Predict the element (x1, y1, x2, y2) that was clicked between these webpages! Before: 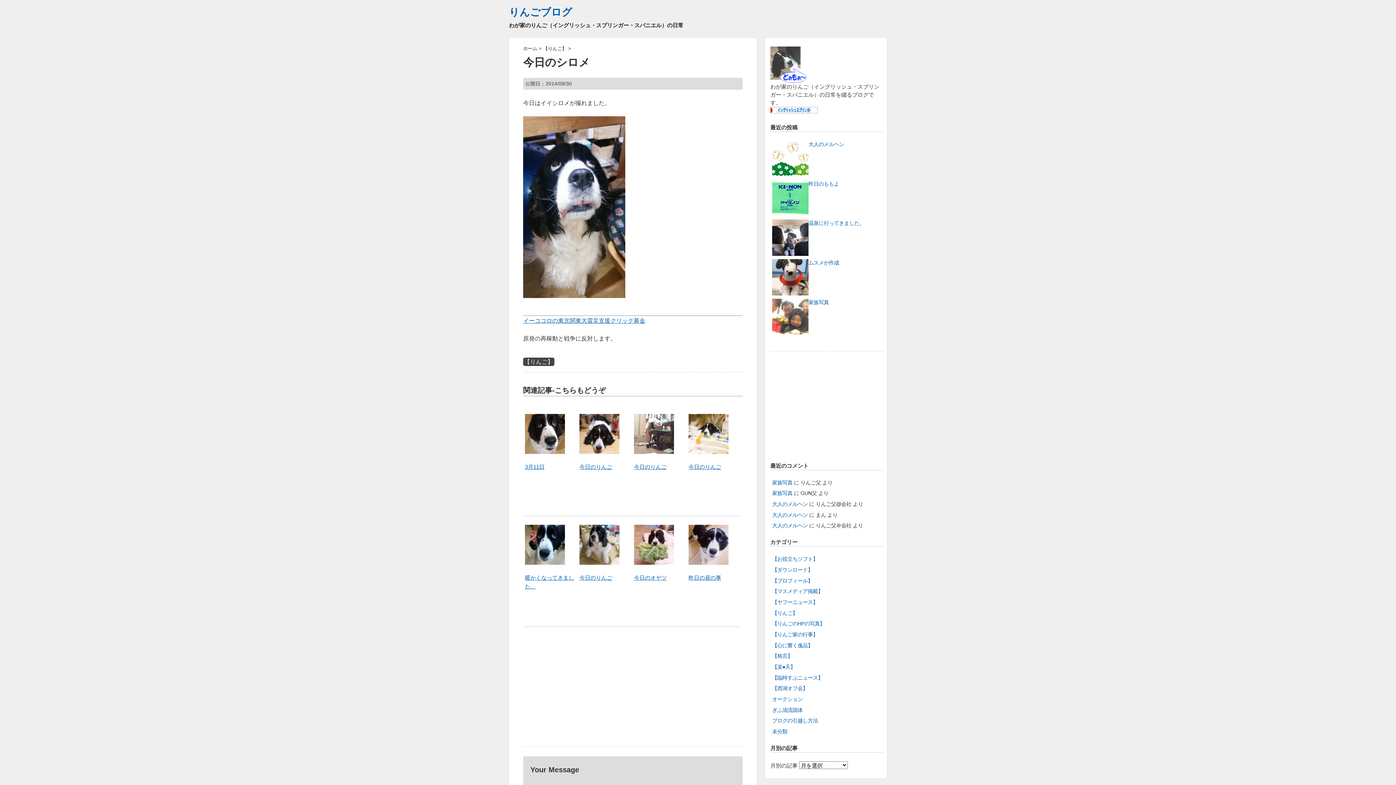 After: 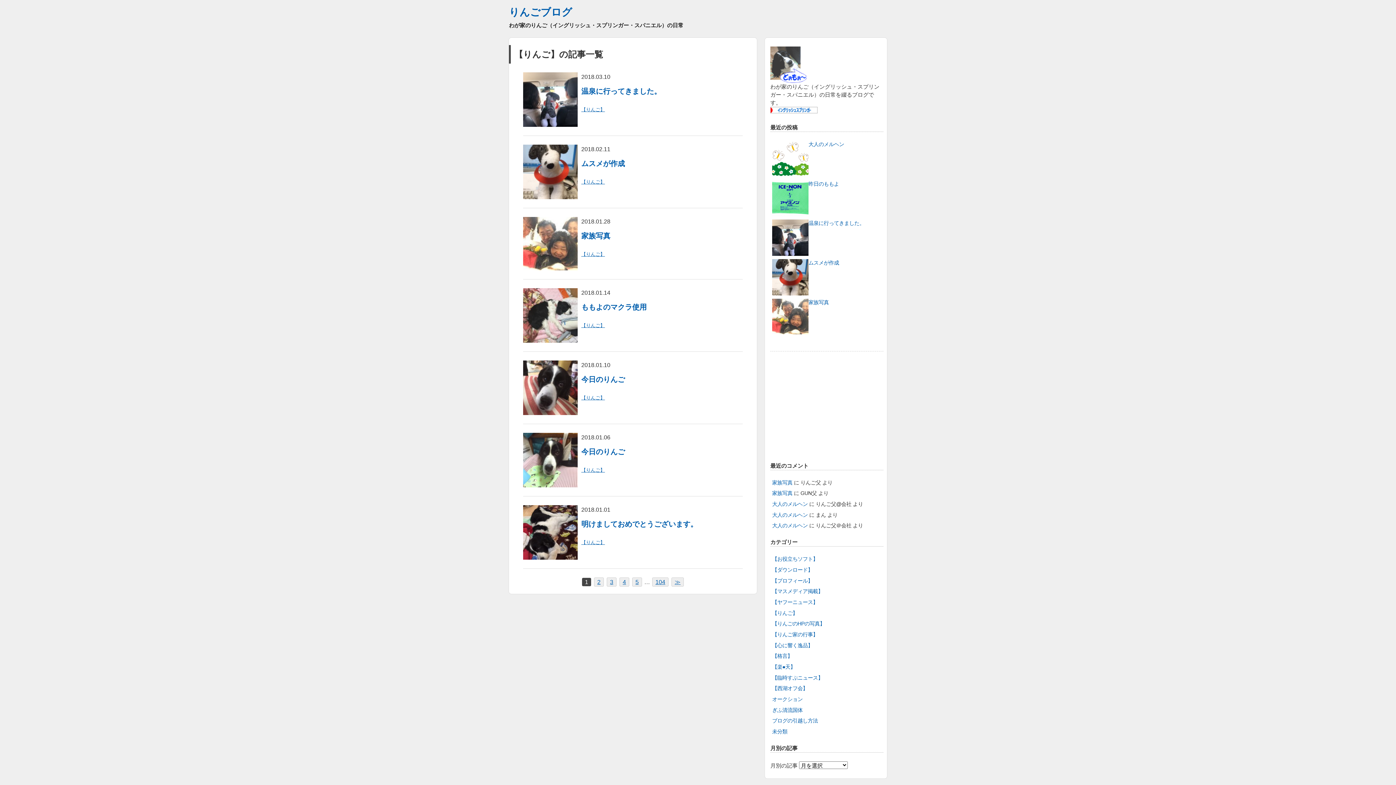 Action: bbox: (772, 610, 797, 616) label: 【りんご】